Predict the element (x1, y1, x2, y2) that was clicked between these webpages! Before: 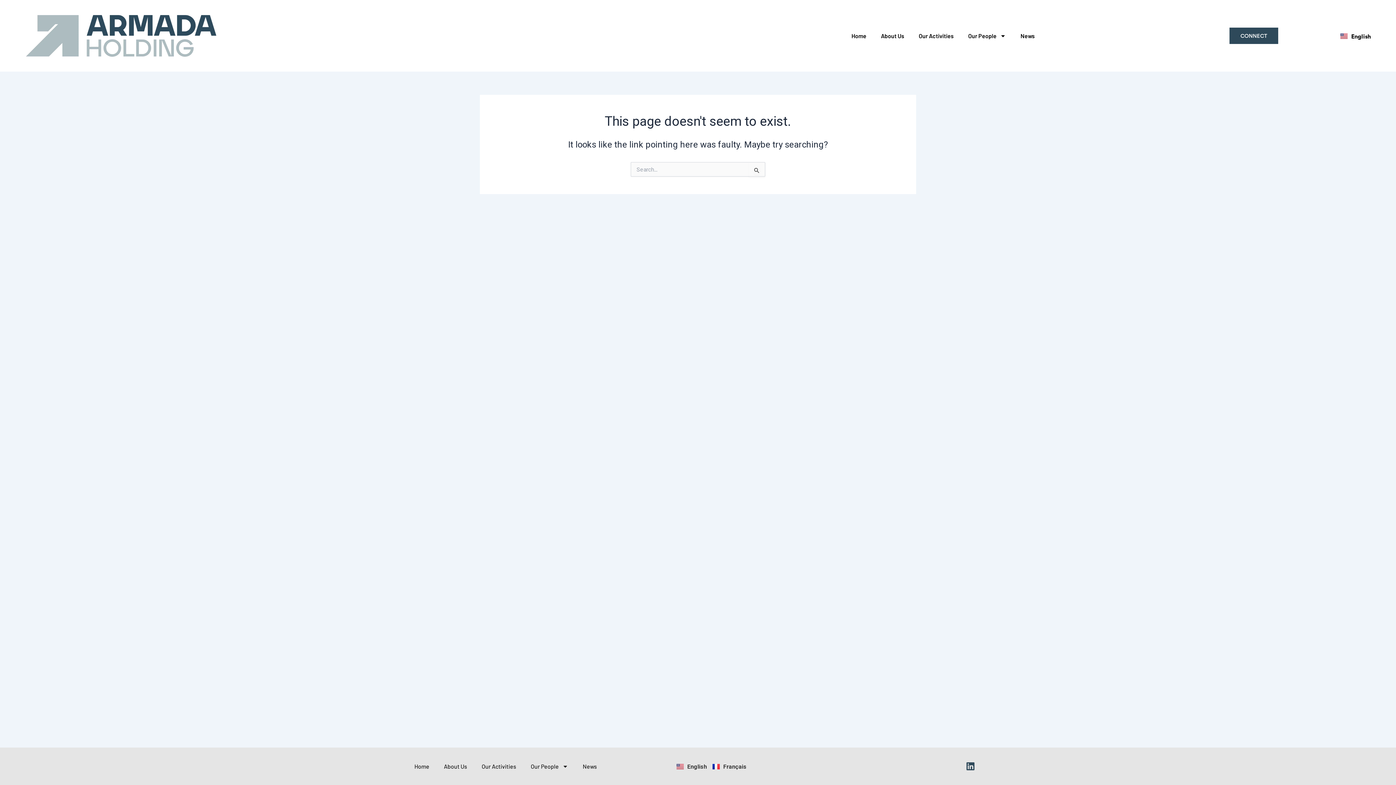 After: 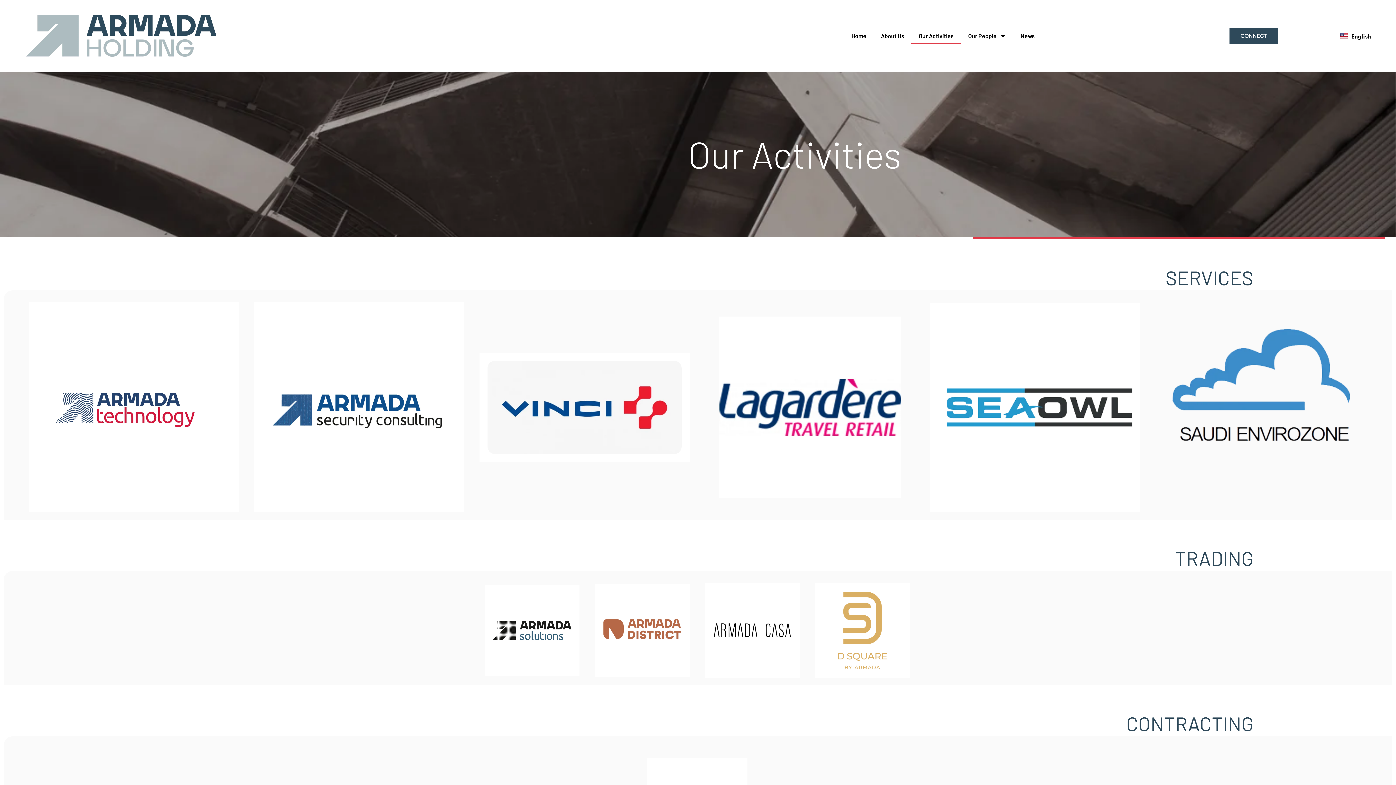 Action: bbox: (474, 758, 523, 775) label: Our Activities